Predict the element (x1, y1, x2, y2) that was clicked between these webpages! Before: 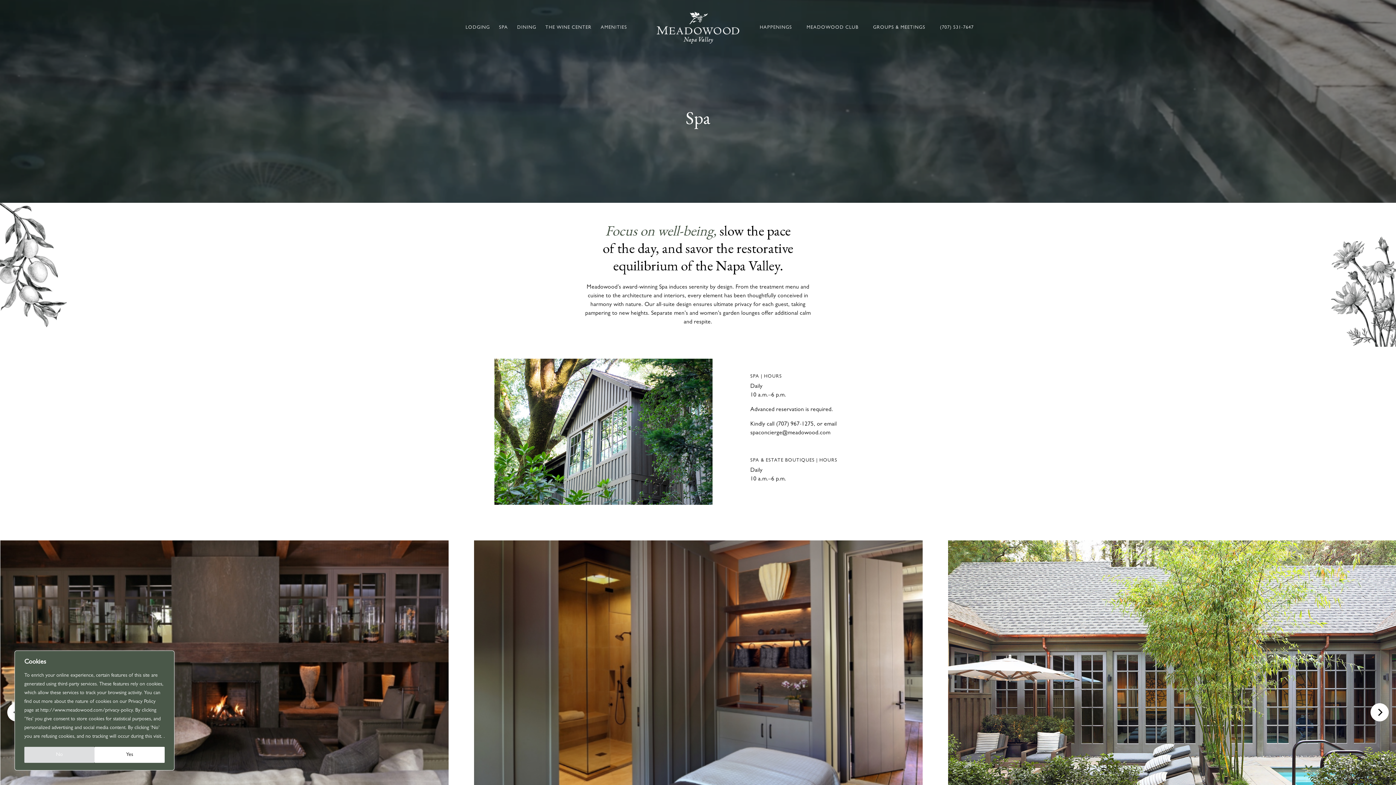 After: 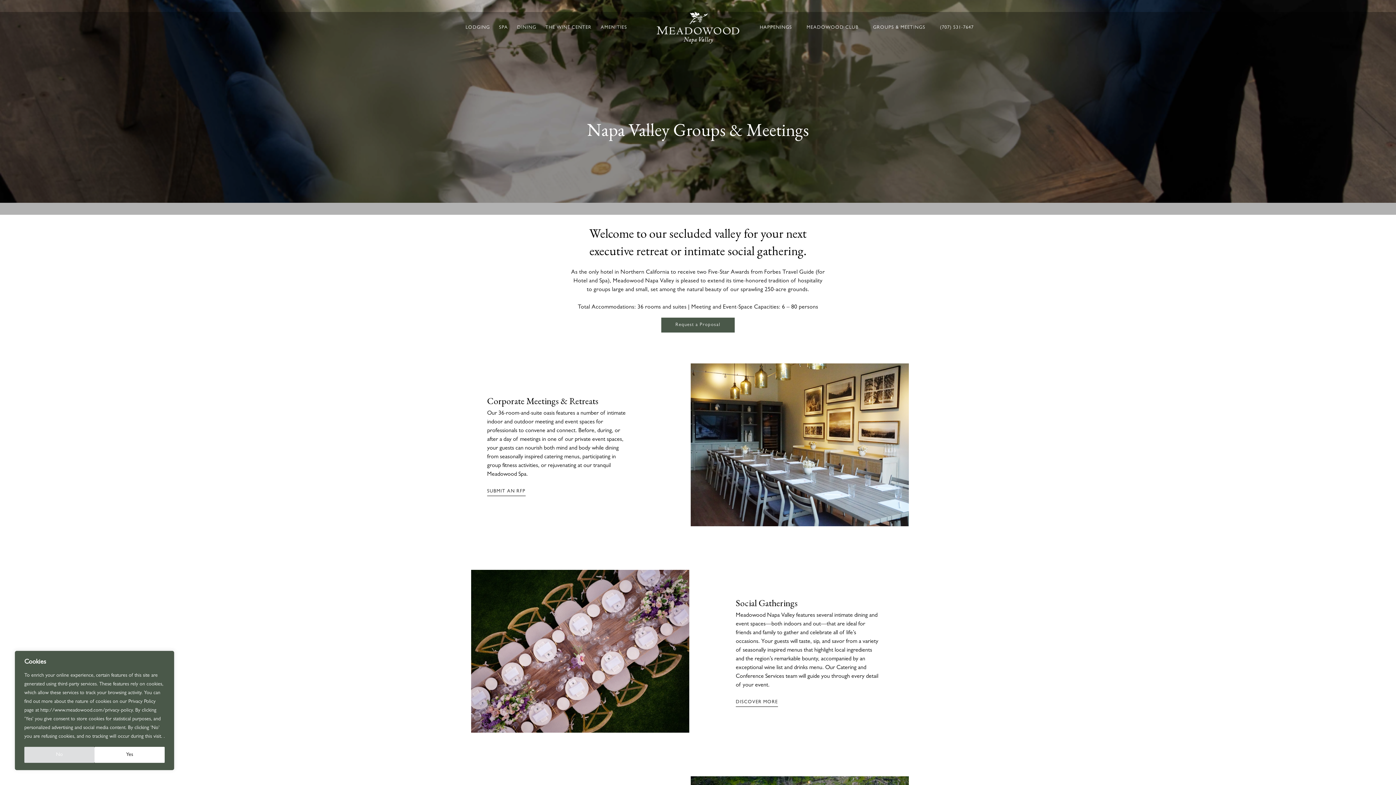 Action: bbox: (873, 25, 925, 32) label: GROUPS & MEETINGS